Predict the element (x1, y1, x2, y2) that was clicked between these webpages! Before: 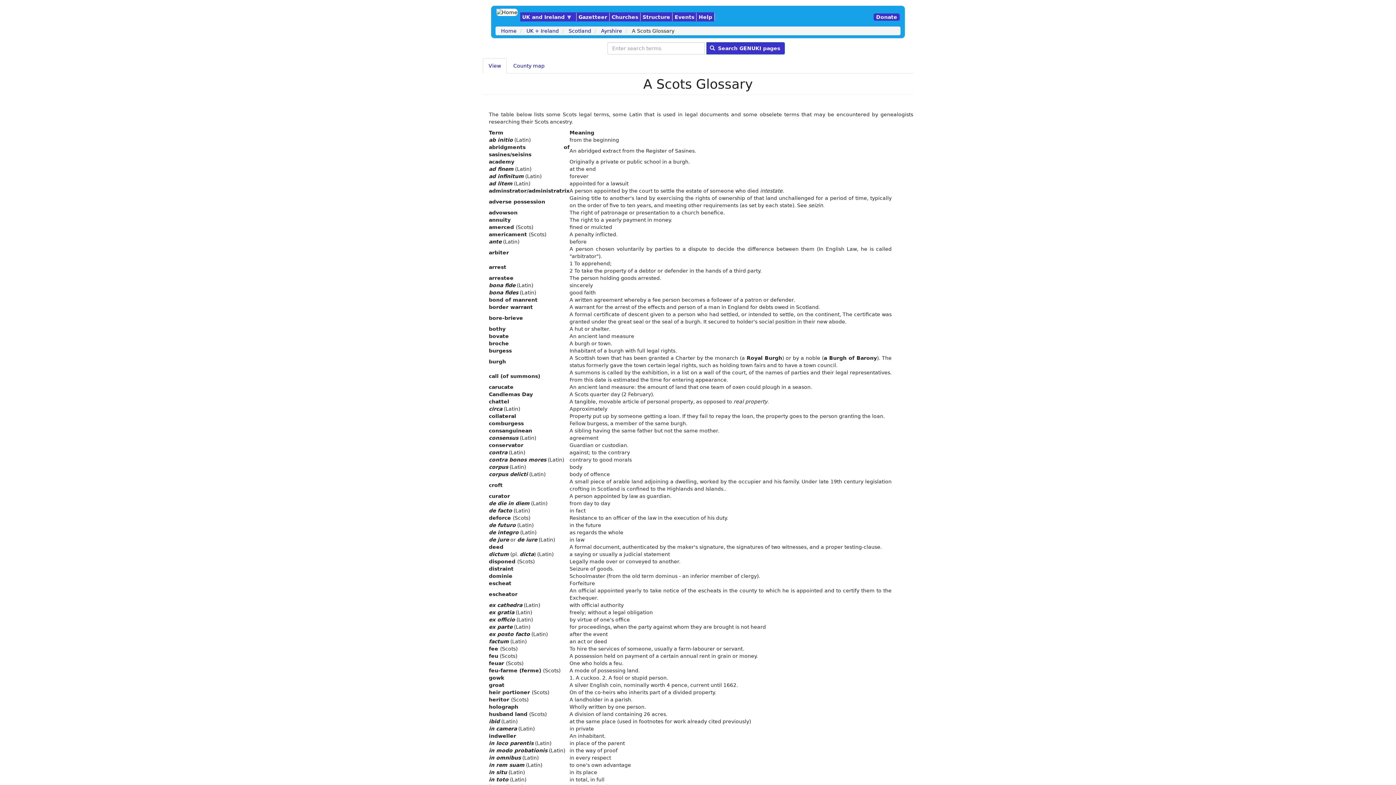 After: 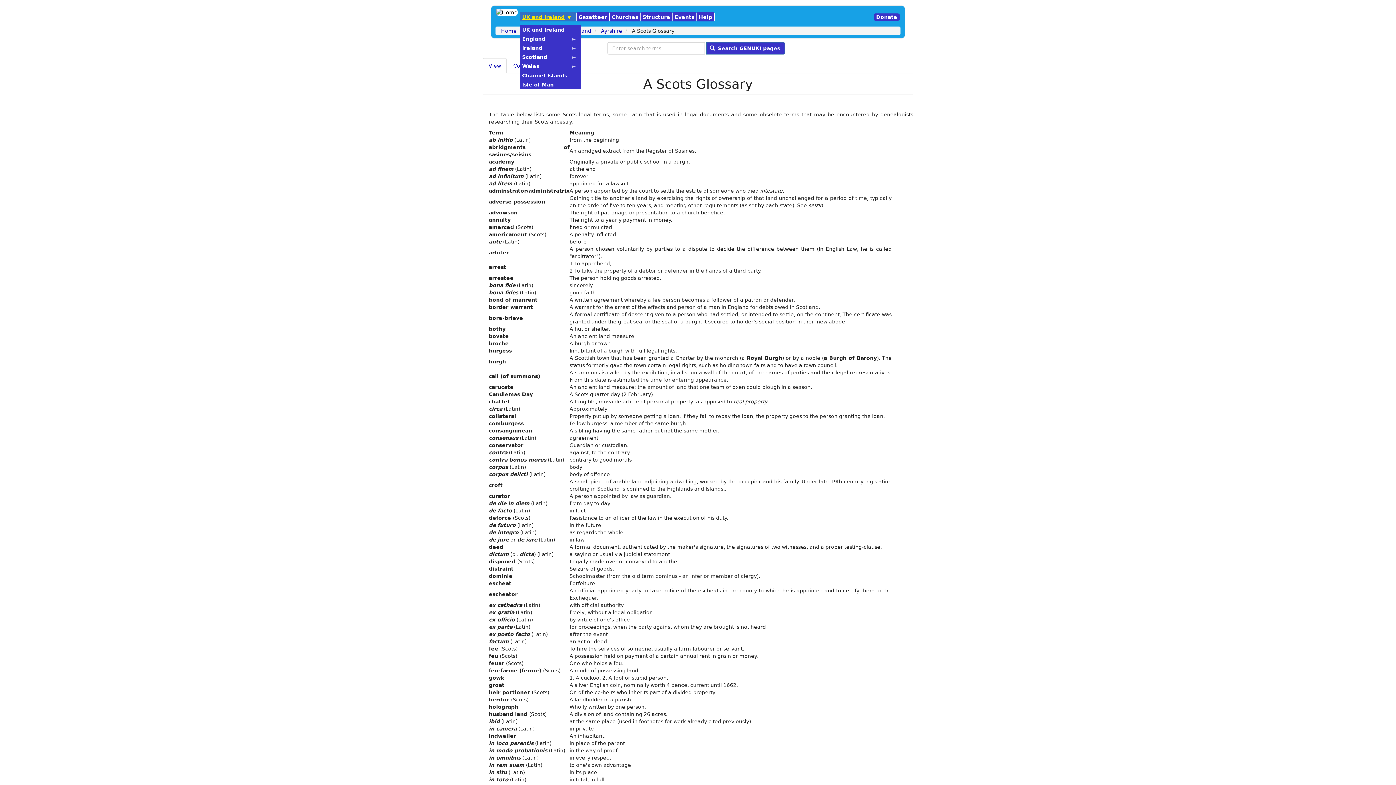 Action: label: UK and Ireland
» bbox: (520, 12, 576, 21)